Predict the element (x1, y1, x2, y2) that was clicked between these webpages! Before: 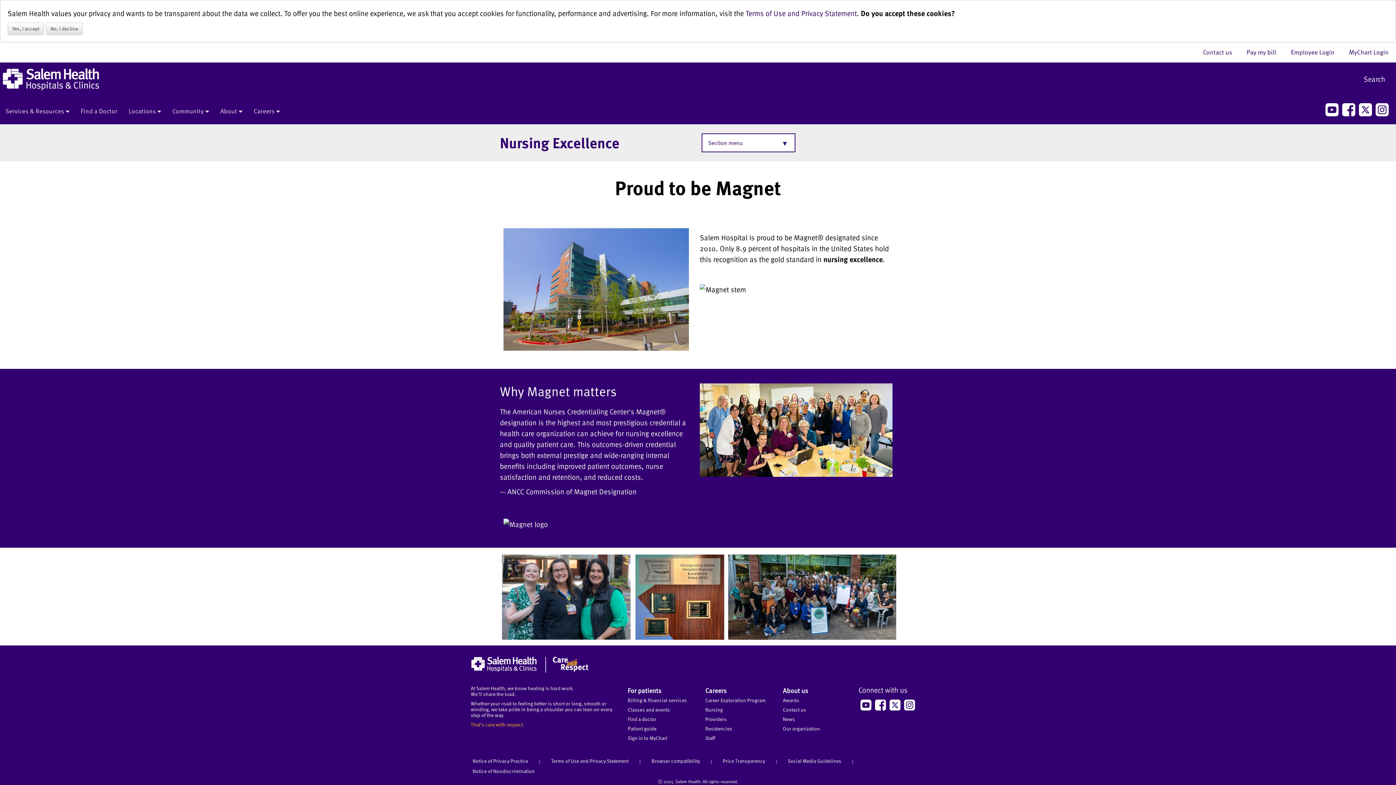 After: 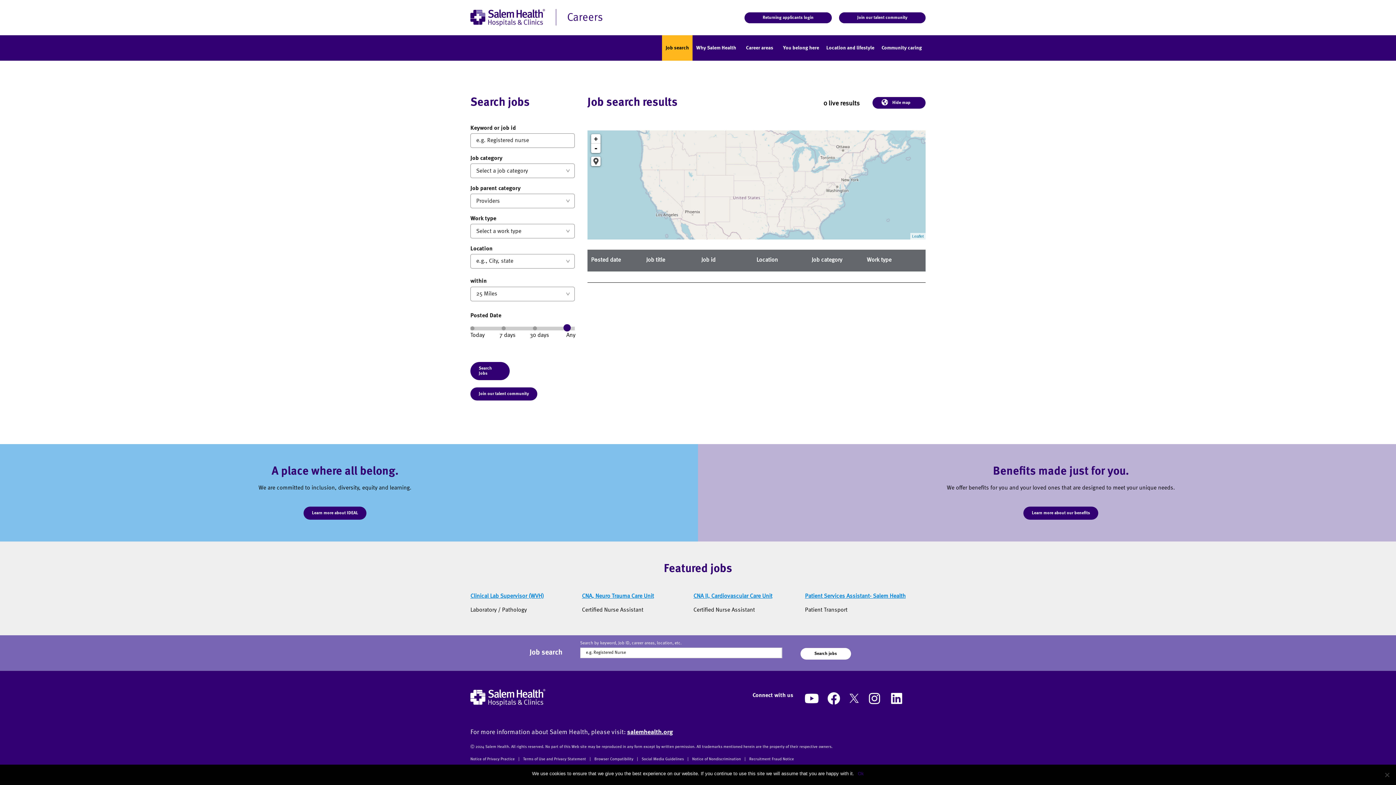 Action: label: Providers bbox: (703, 714, 770, 724)